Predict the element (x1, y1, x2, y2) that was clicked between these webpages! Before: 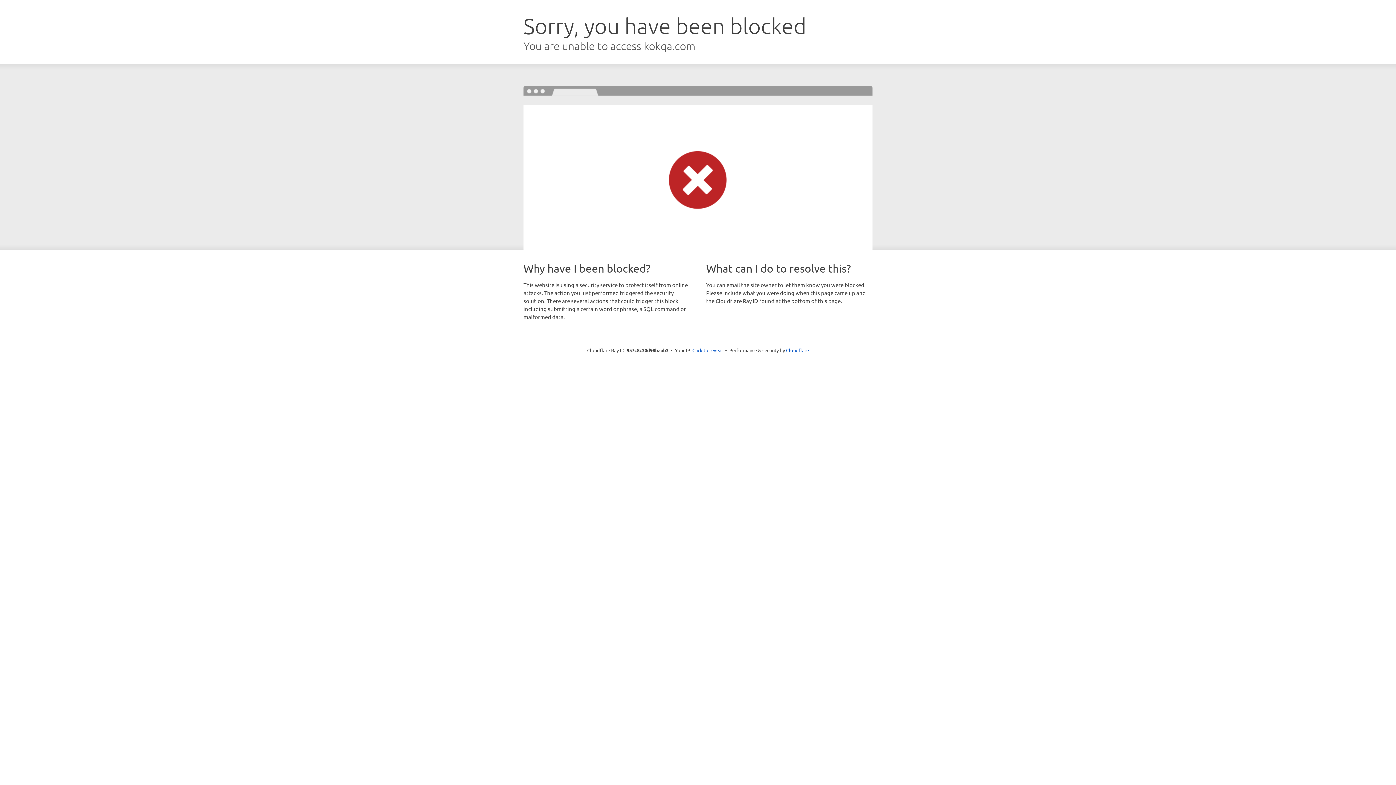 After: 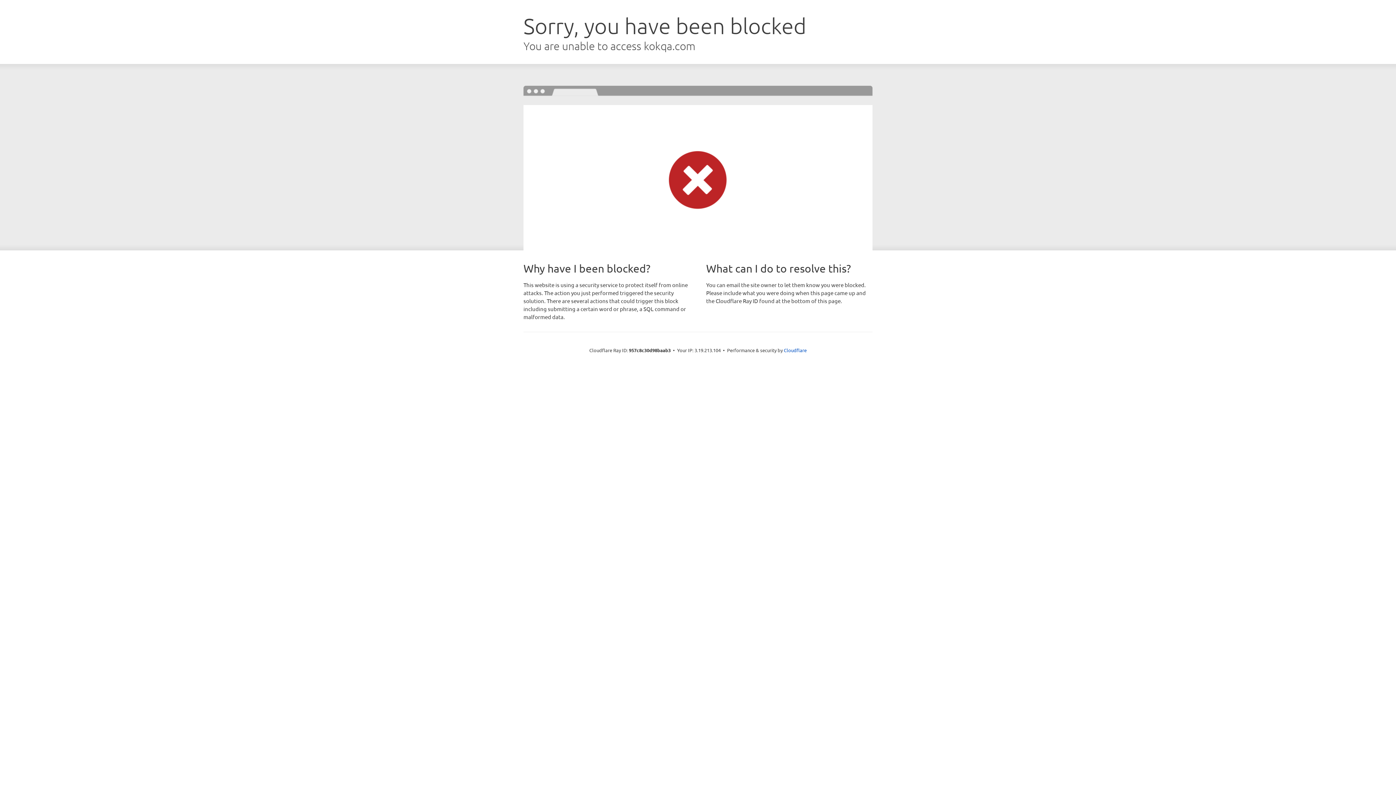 Action: bbox: (692, 346, 723, 353) label: Click to reveal